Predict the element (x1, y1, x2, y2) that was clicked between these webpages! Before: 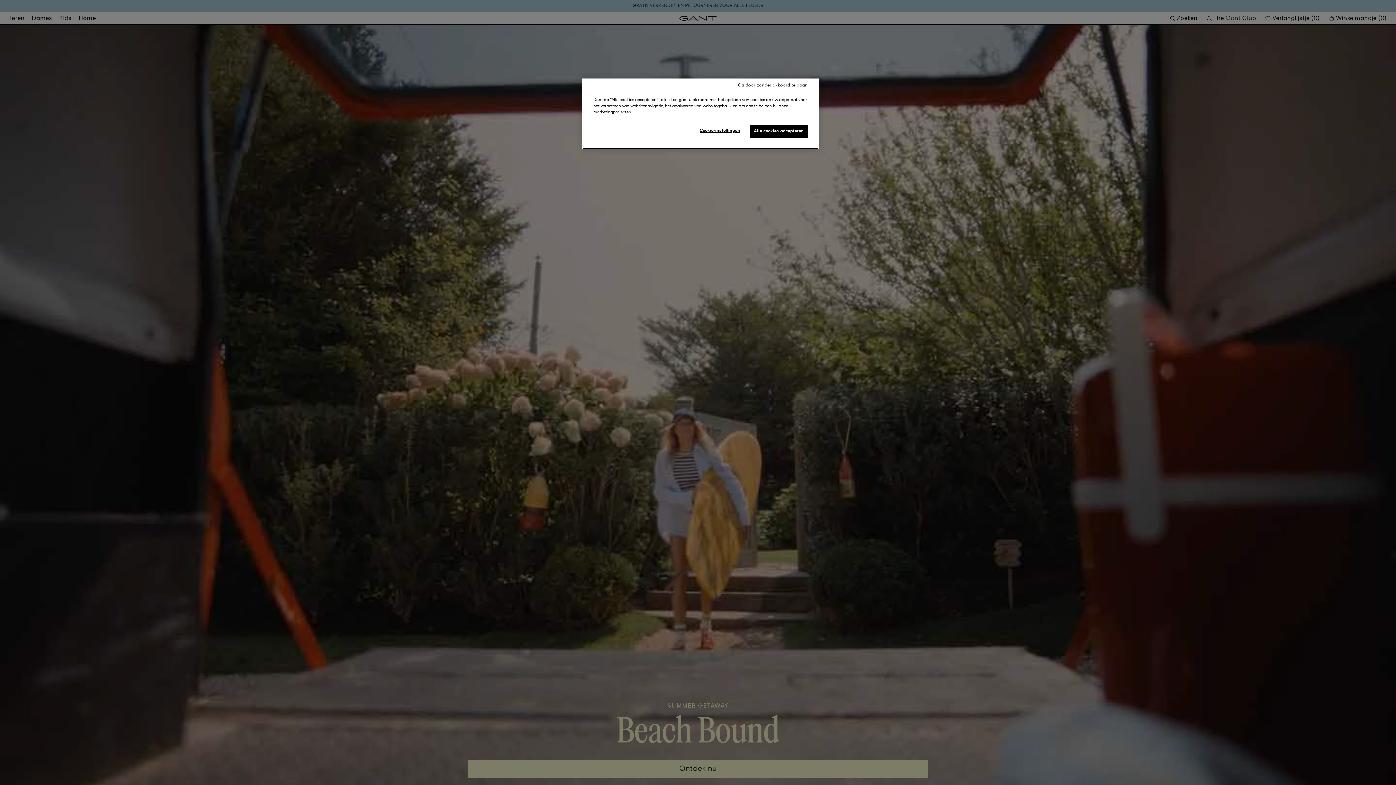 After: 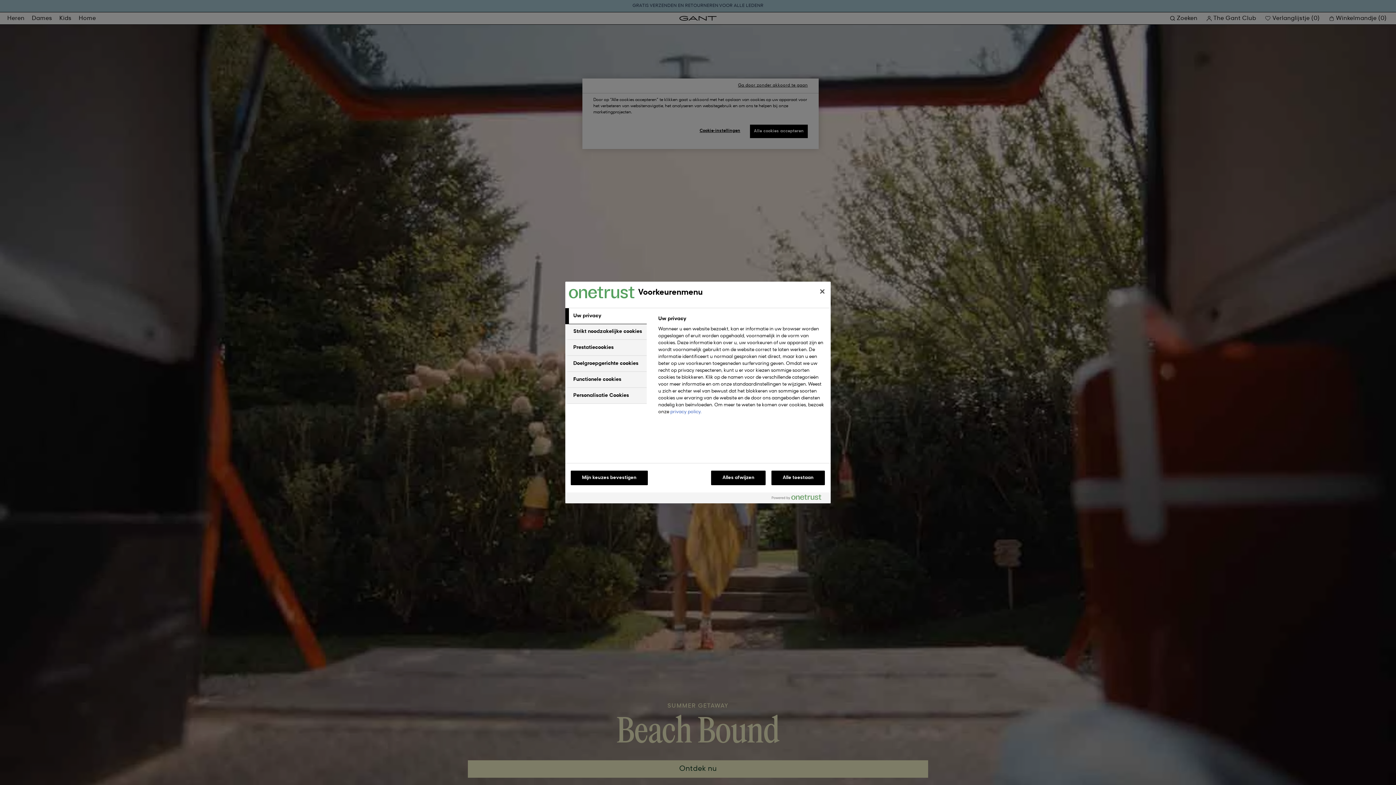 Action: label: Cookie-instellingen bbox: (695, 124, 744, 137)